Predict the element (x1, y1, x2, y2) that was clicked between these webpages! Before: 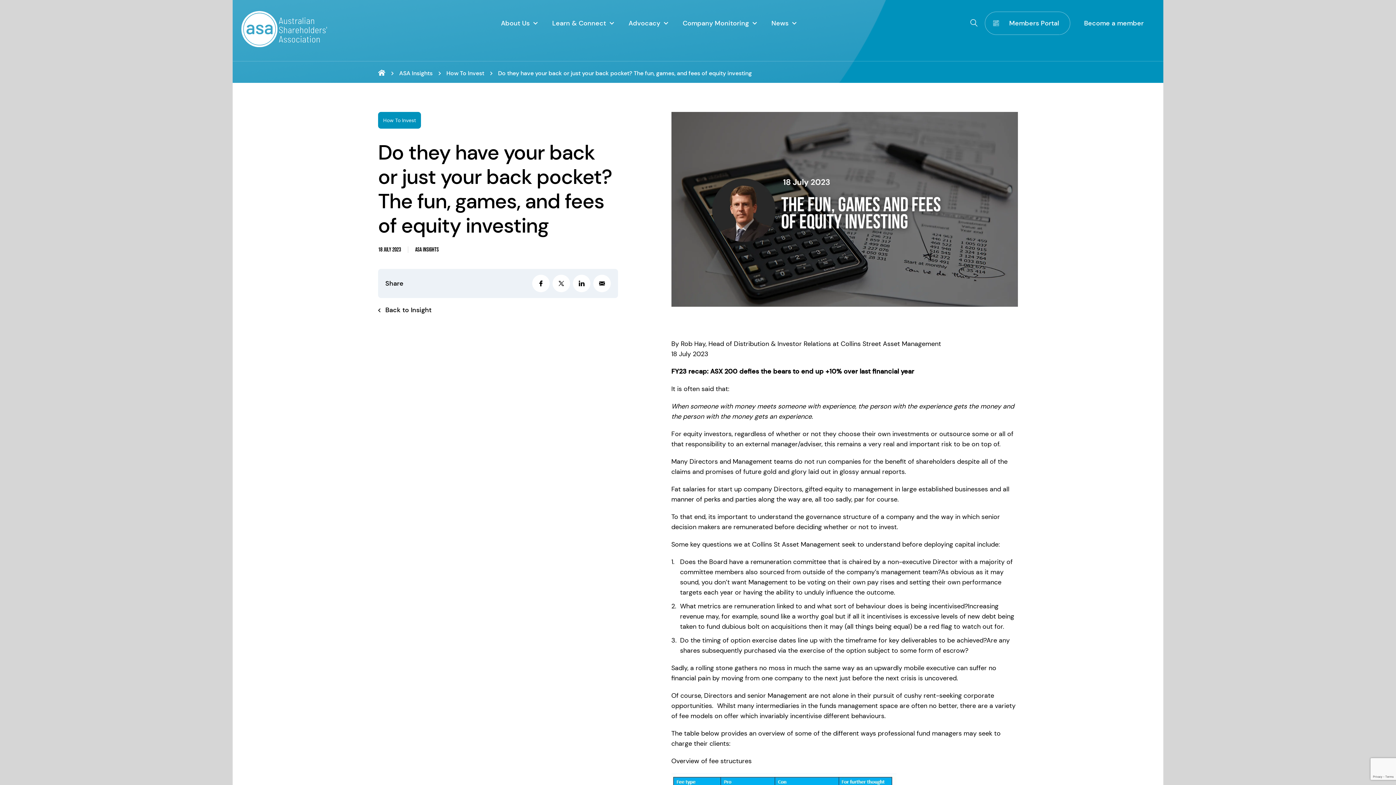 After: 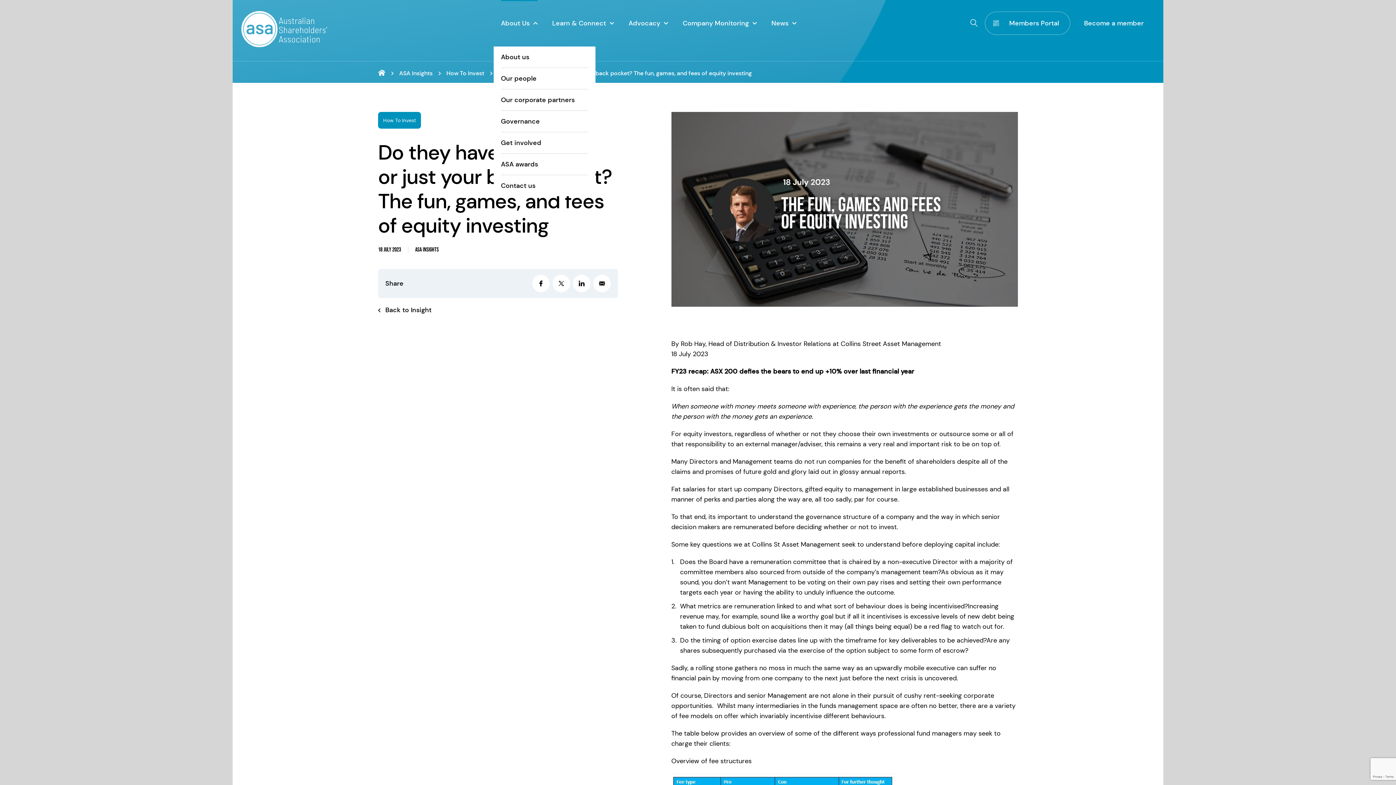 Action: bbox: (493, 0, 545, 46) label: About Us 
  

